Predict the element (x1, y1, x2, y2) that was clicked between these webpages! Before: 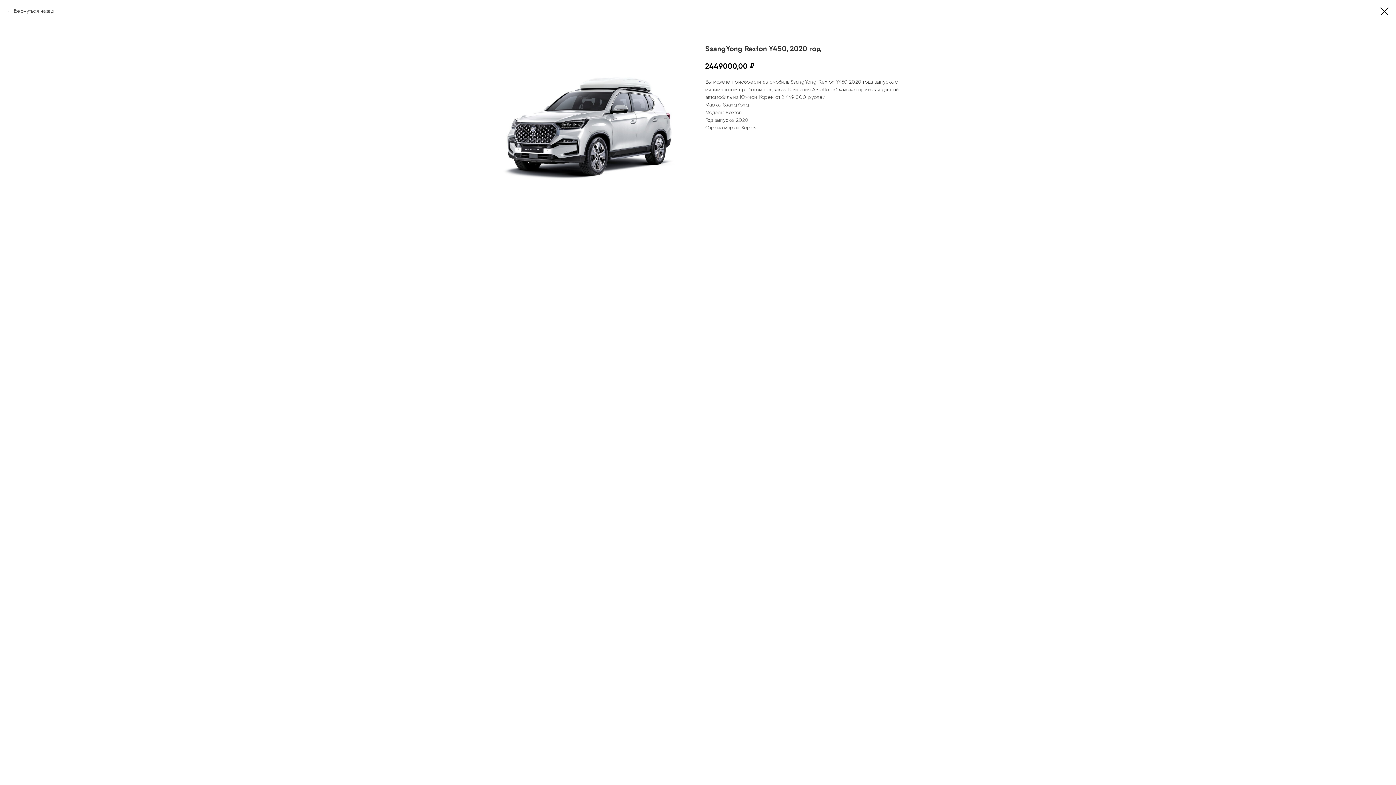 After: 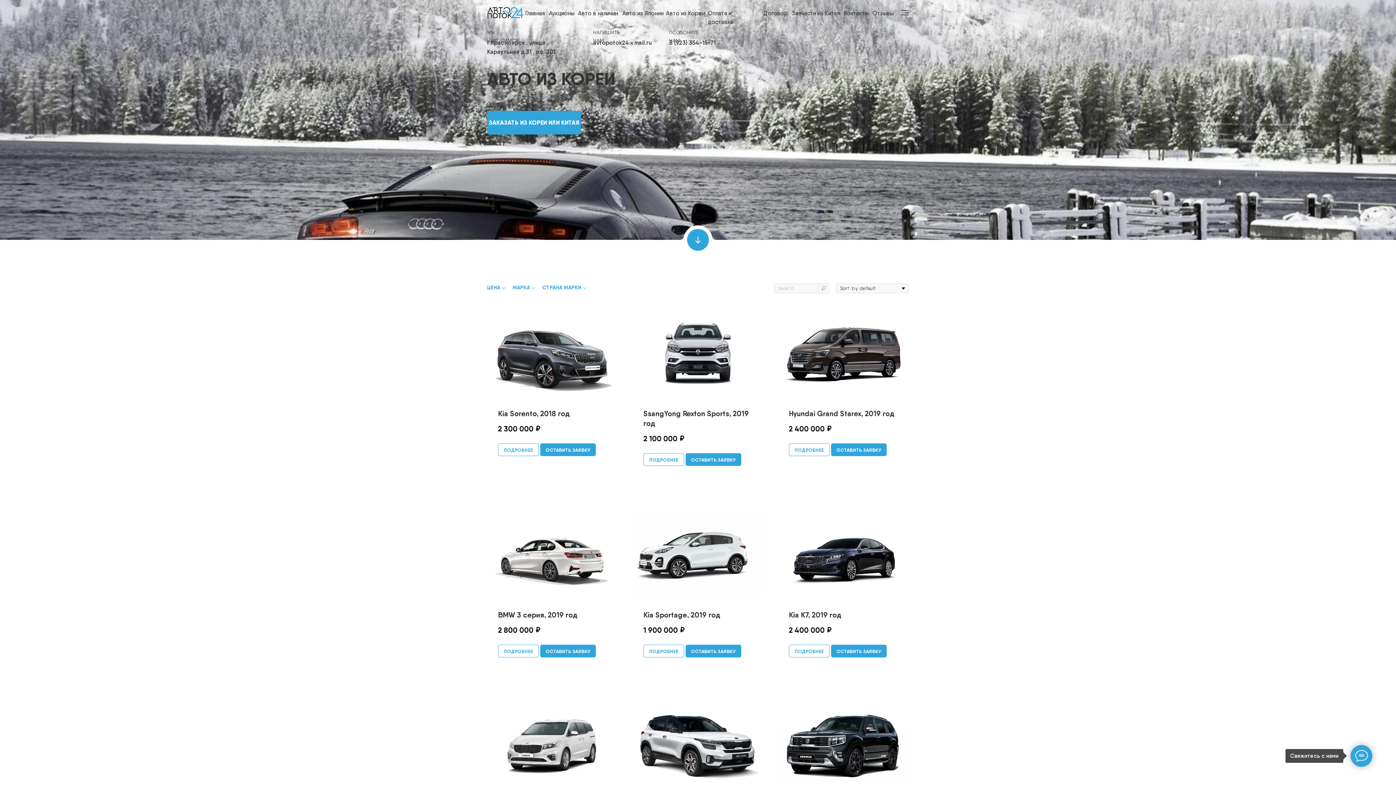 Action: bbox: (1380, 7, 1389, 15)